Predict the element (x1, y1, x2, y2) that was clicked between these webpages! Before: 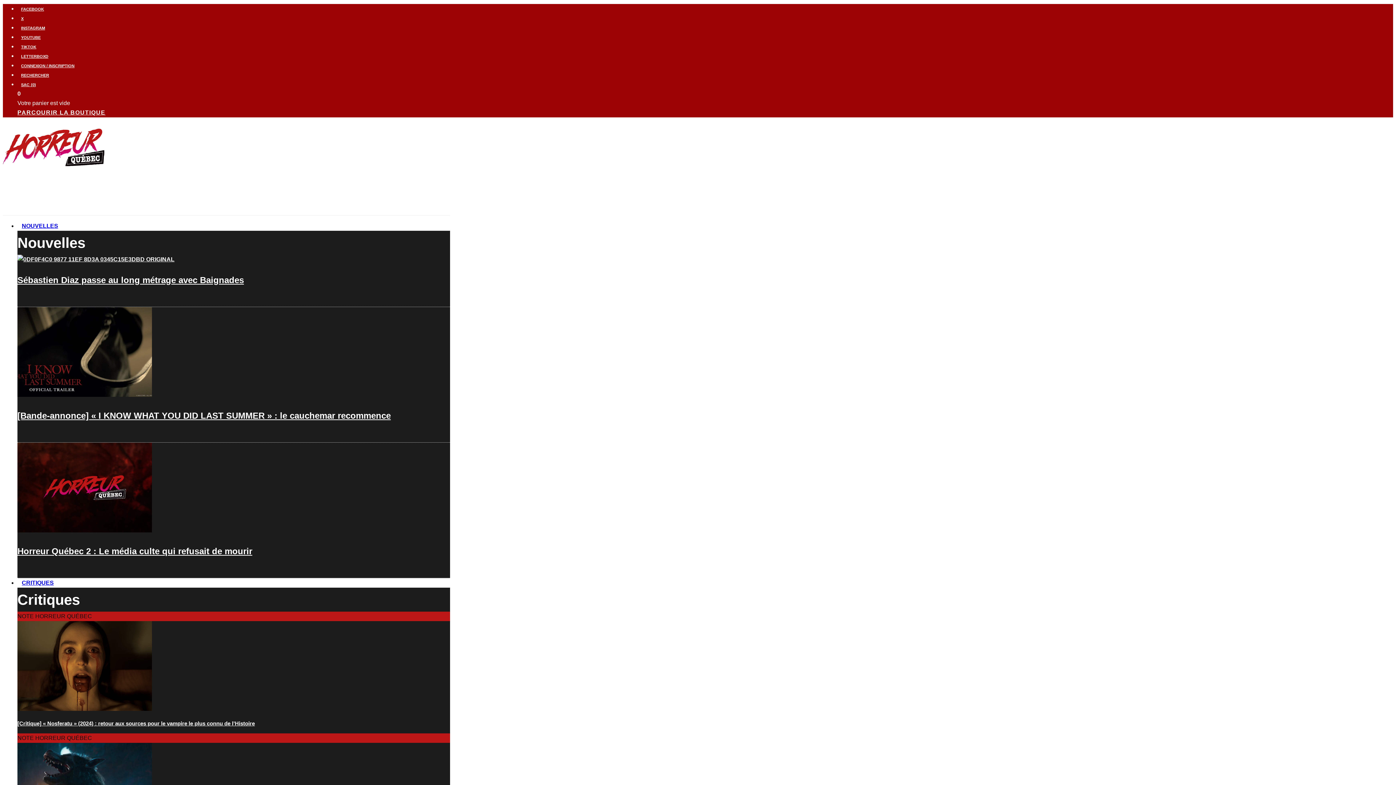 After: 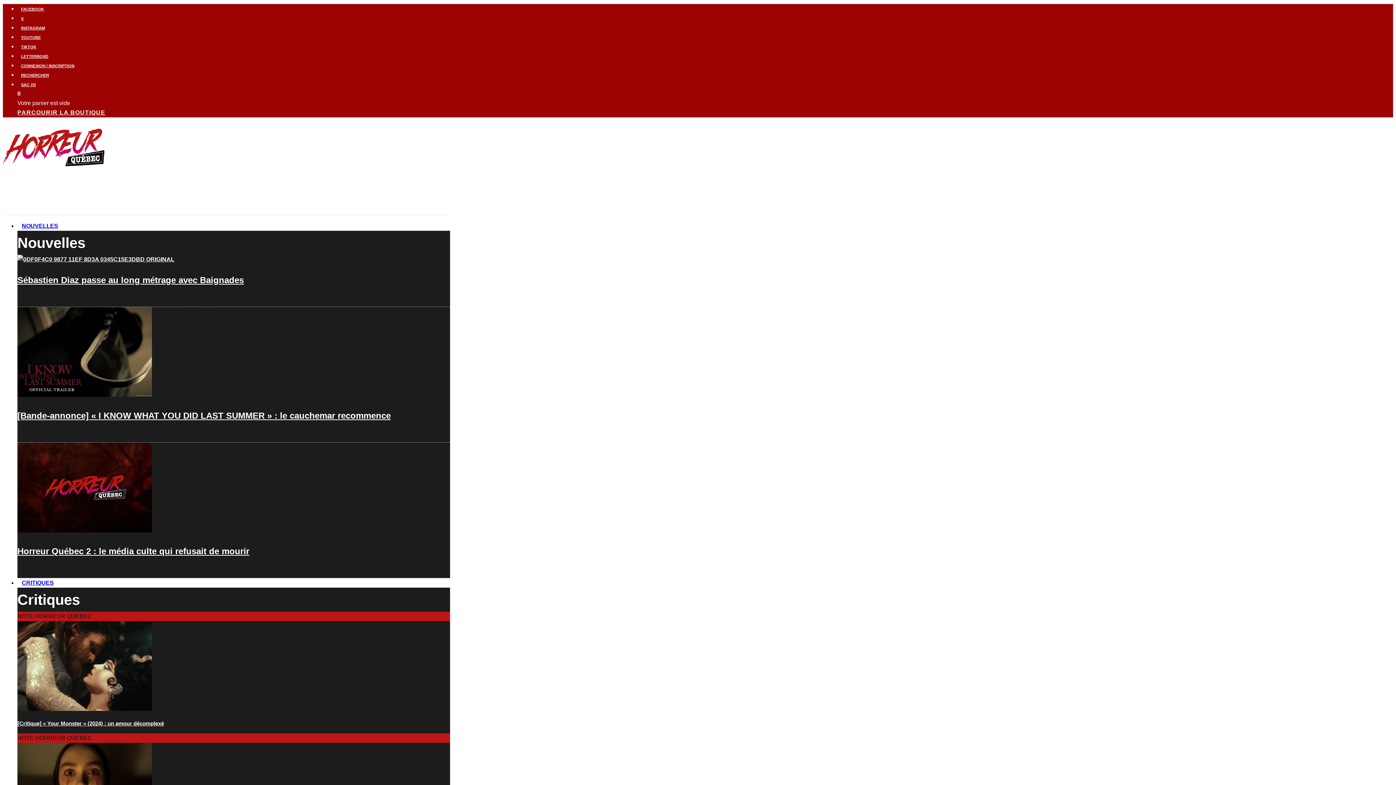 Action: bbox: (17, 546, 252, 556) label: Horreur Québec 2 : Le média culte qui refusait de mourir